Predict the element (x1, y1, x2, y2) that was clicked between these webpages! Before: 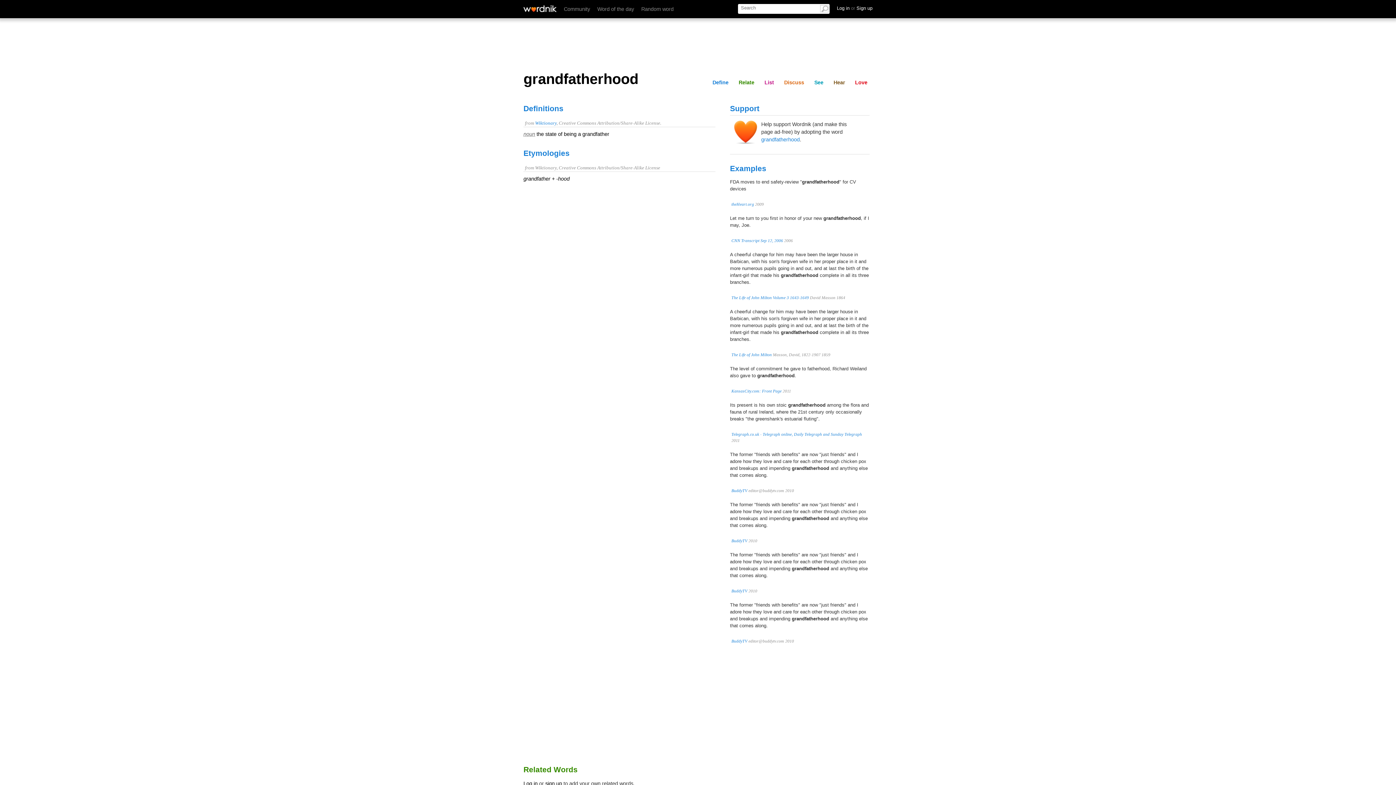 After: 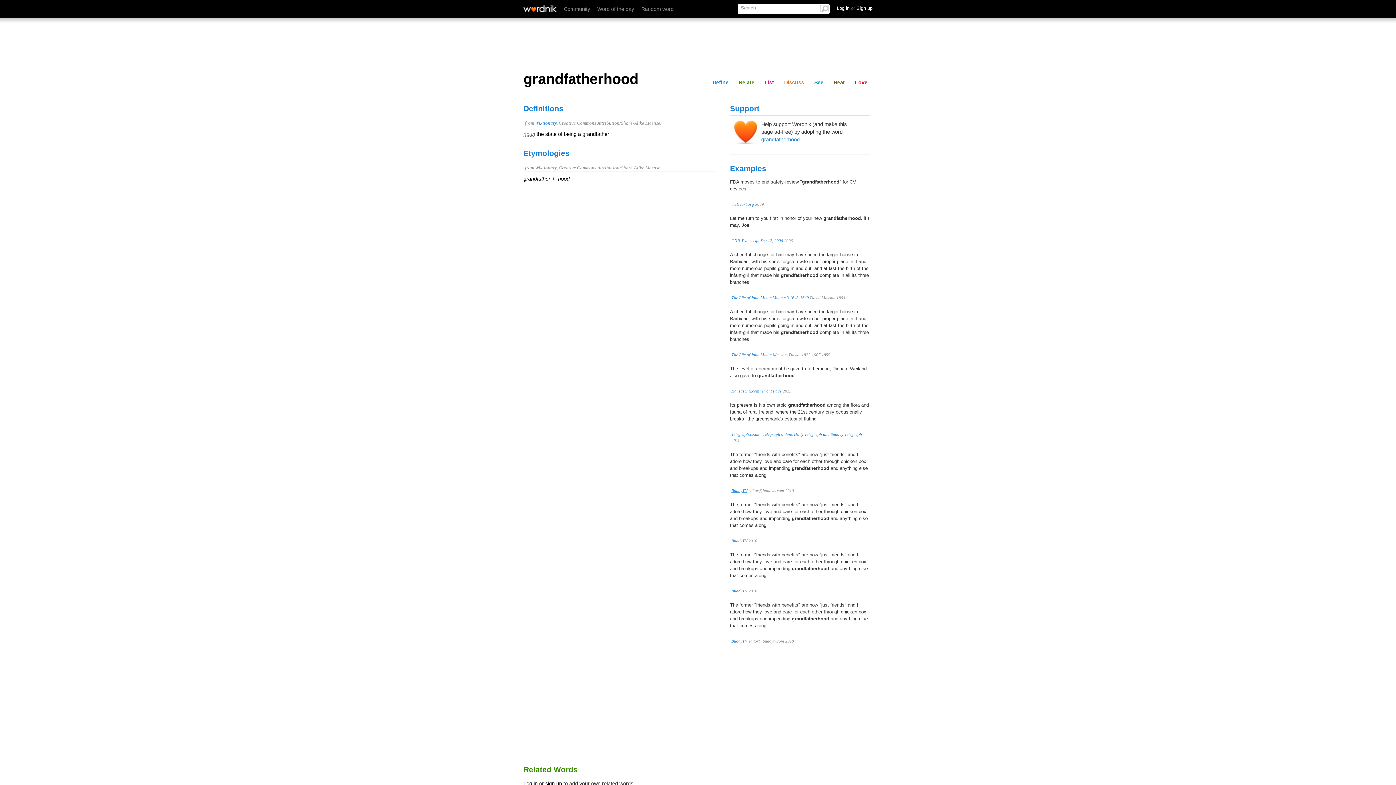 Action: label: BuddyTV bbox: (731, 488, 747, 493)